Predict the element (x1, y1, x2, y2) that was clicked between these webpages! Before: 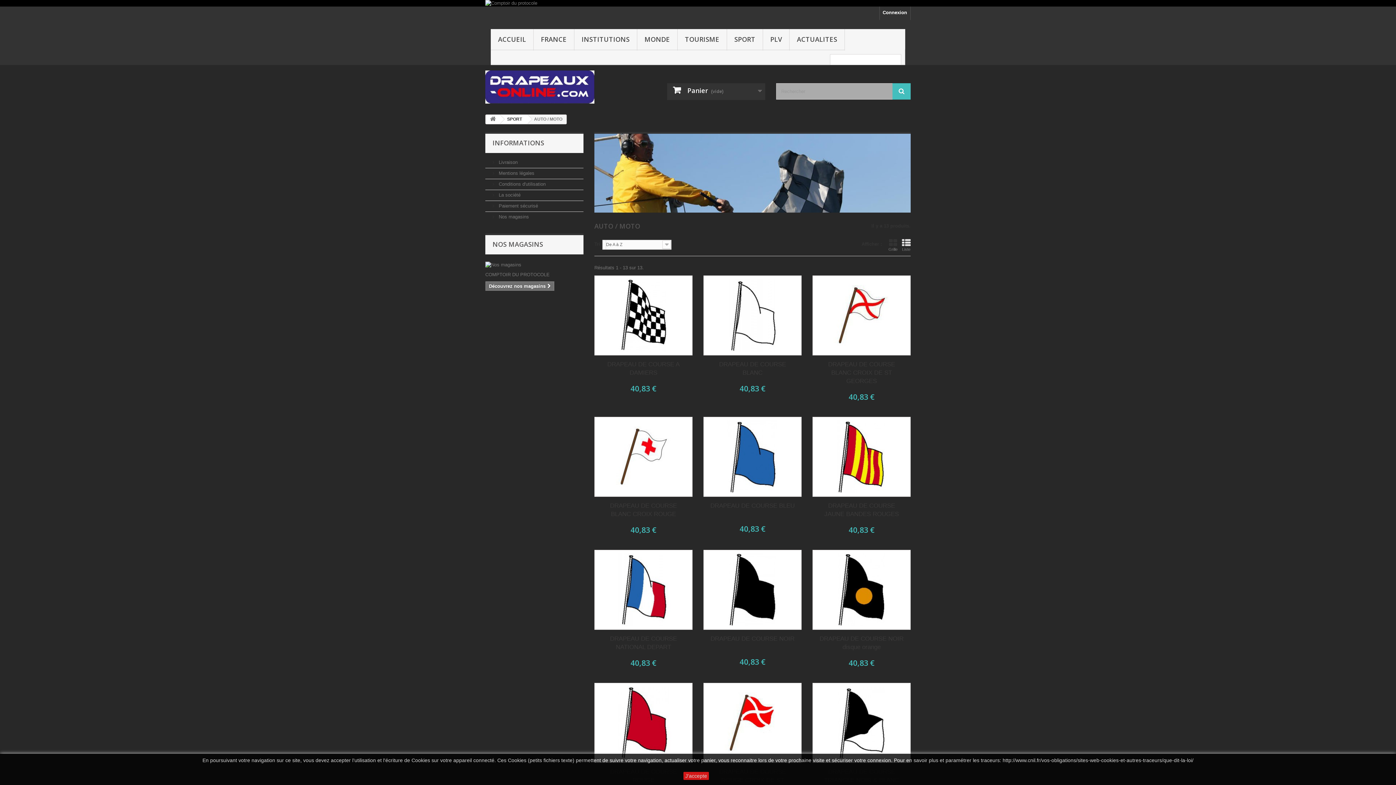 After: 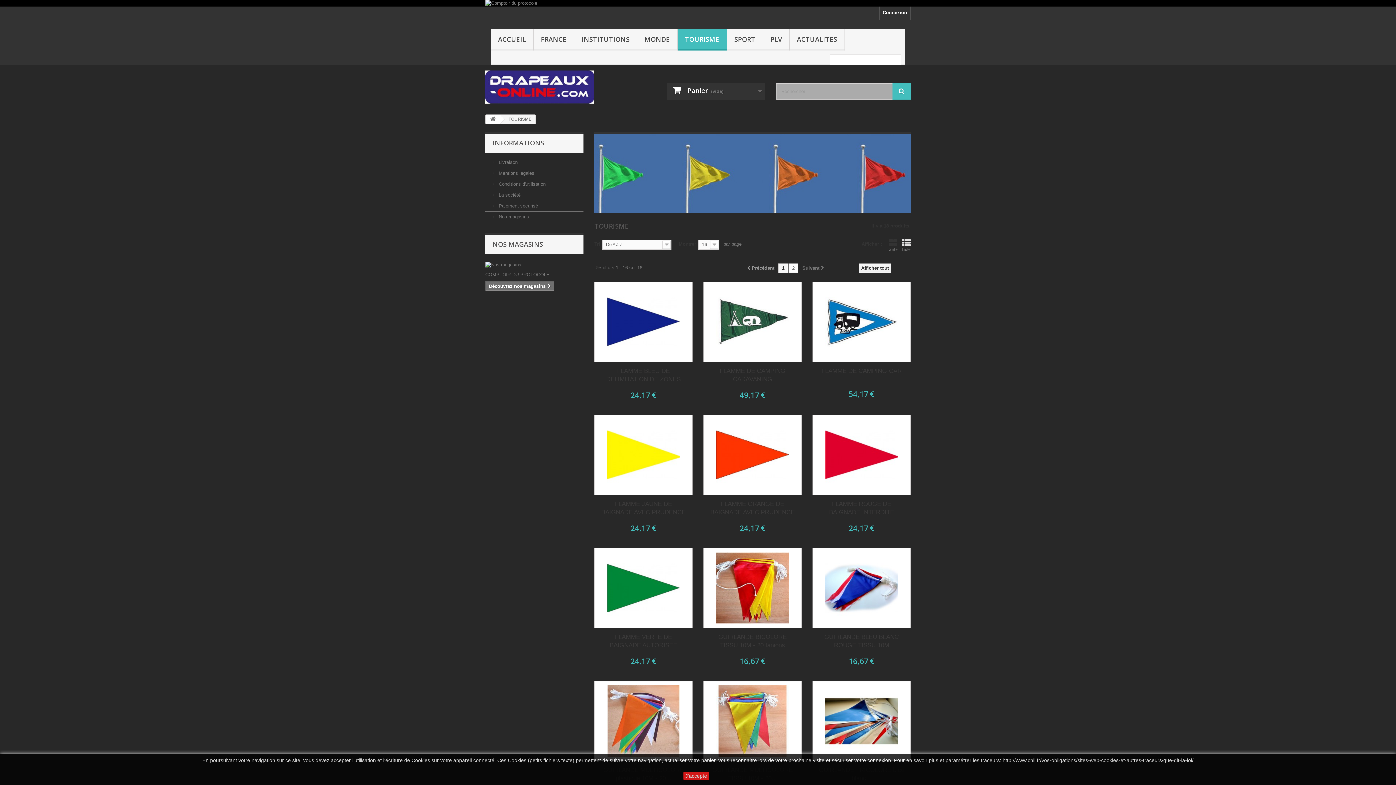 Action: label: TOURISME bbox: (677, 29, 726, 50)